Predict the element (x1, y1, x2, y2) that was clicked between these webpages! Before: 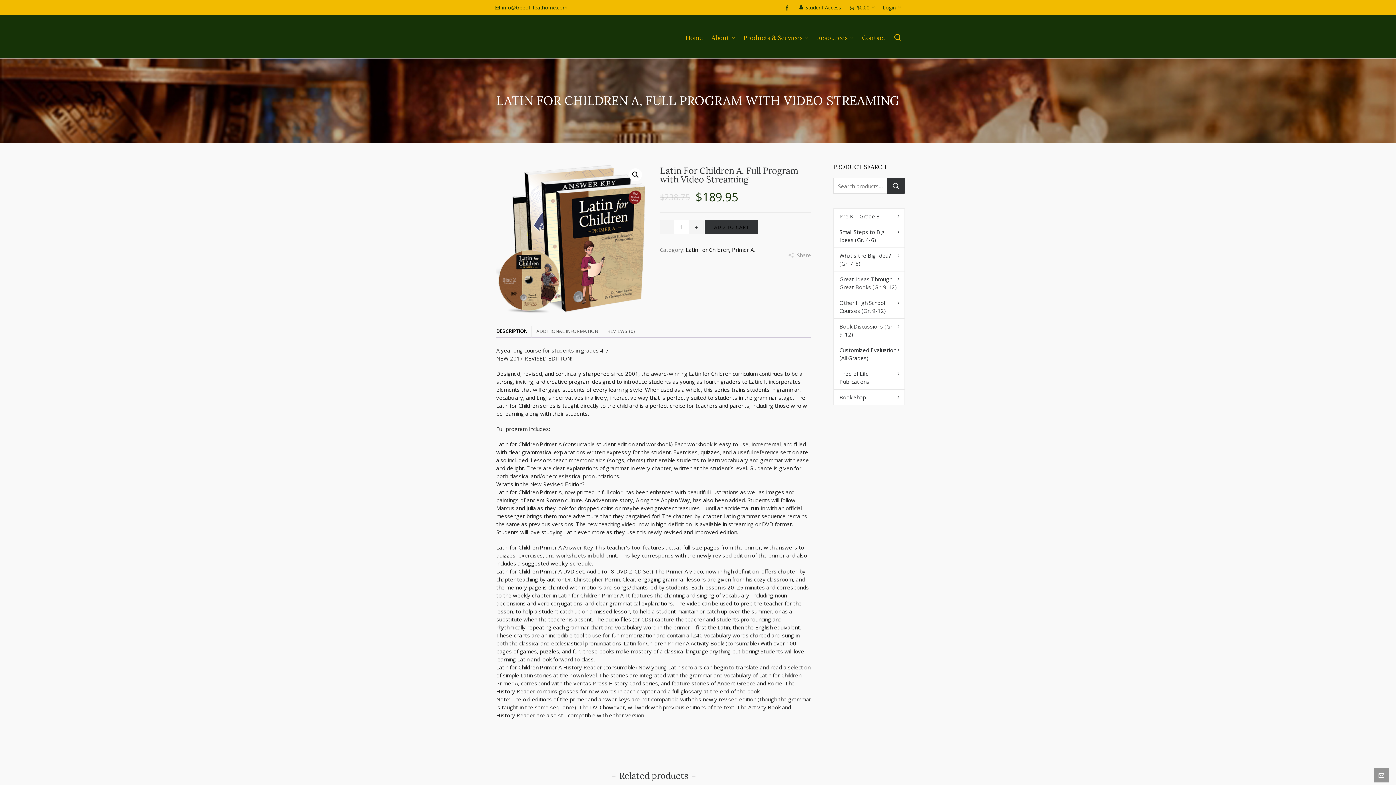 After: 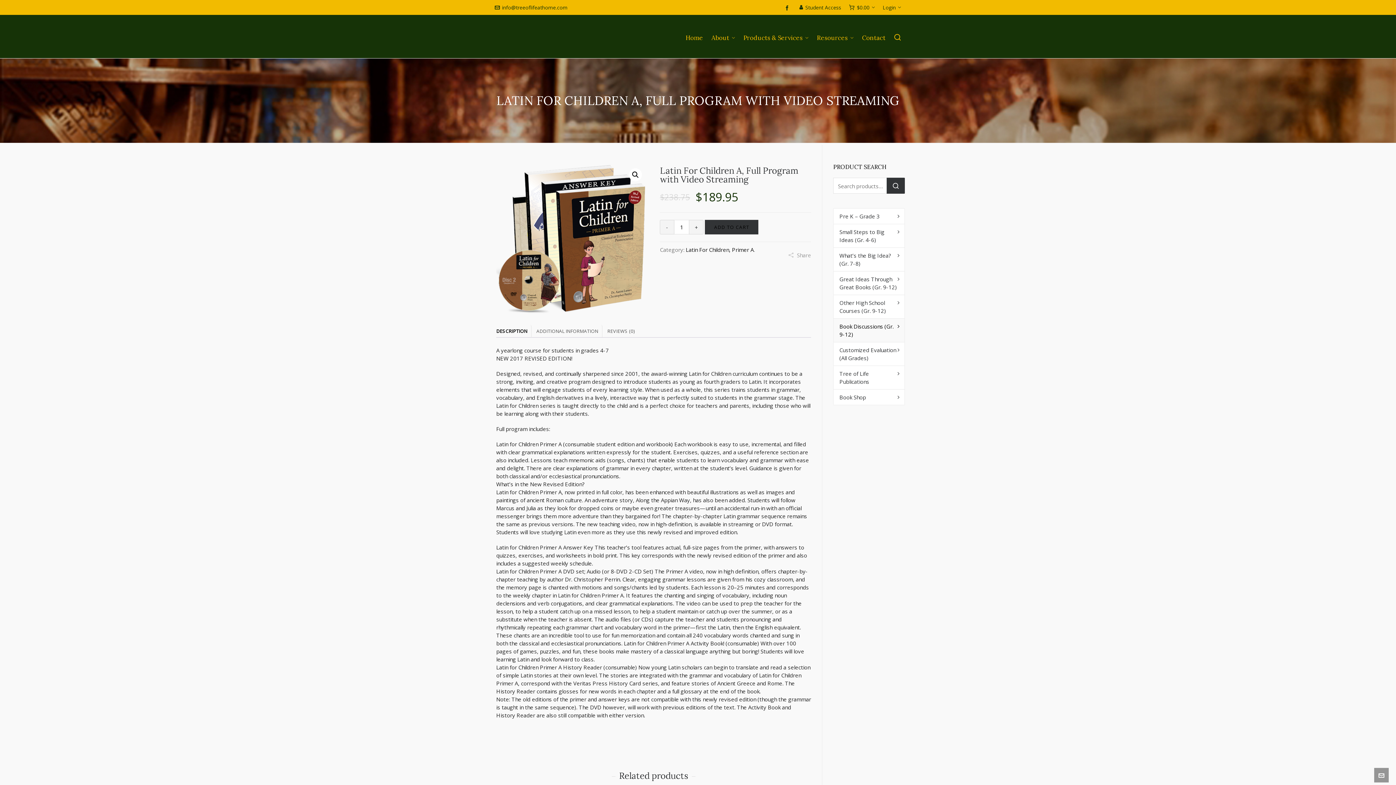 Action: bbox: (833, 318, 904, 342) label: Book Discussions (Gr. 9-12)